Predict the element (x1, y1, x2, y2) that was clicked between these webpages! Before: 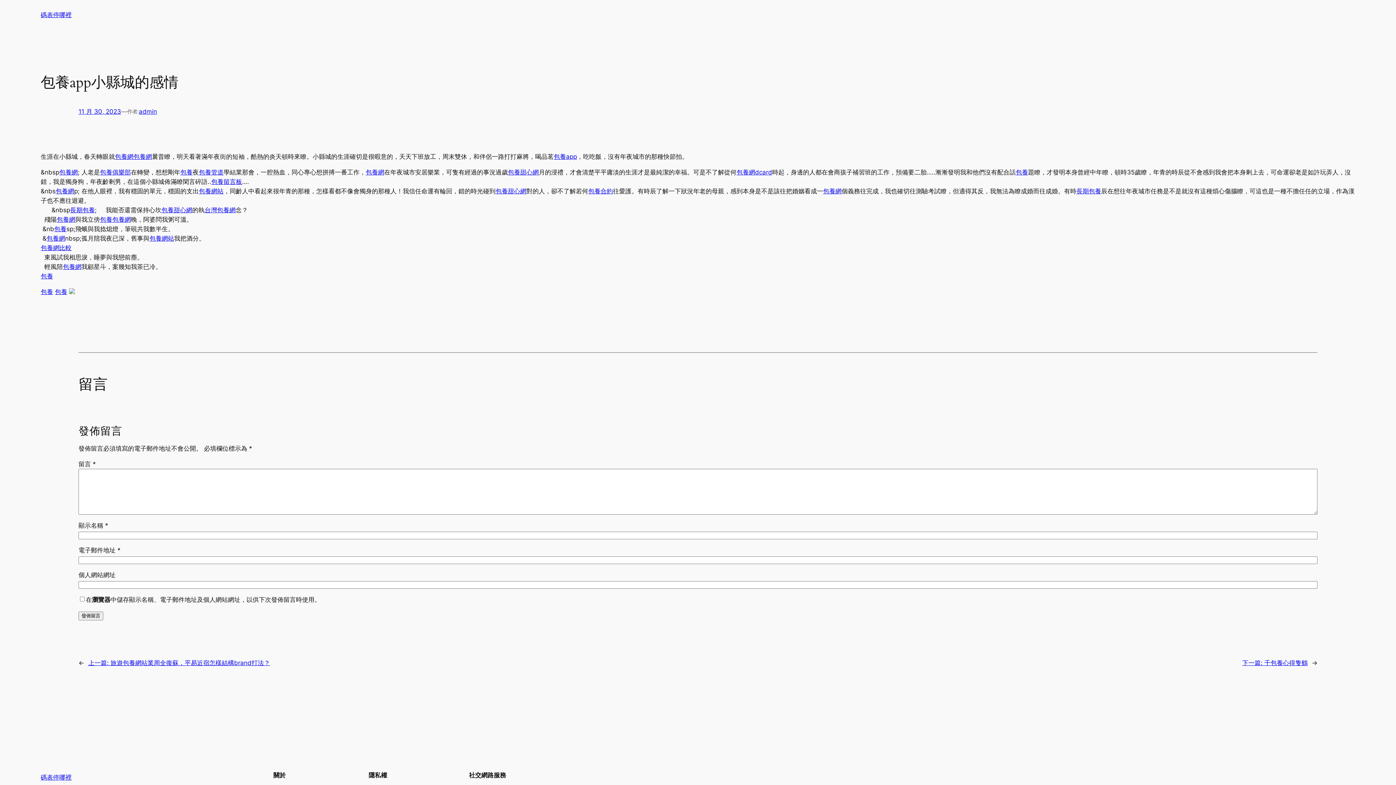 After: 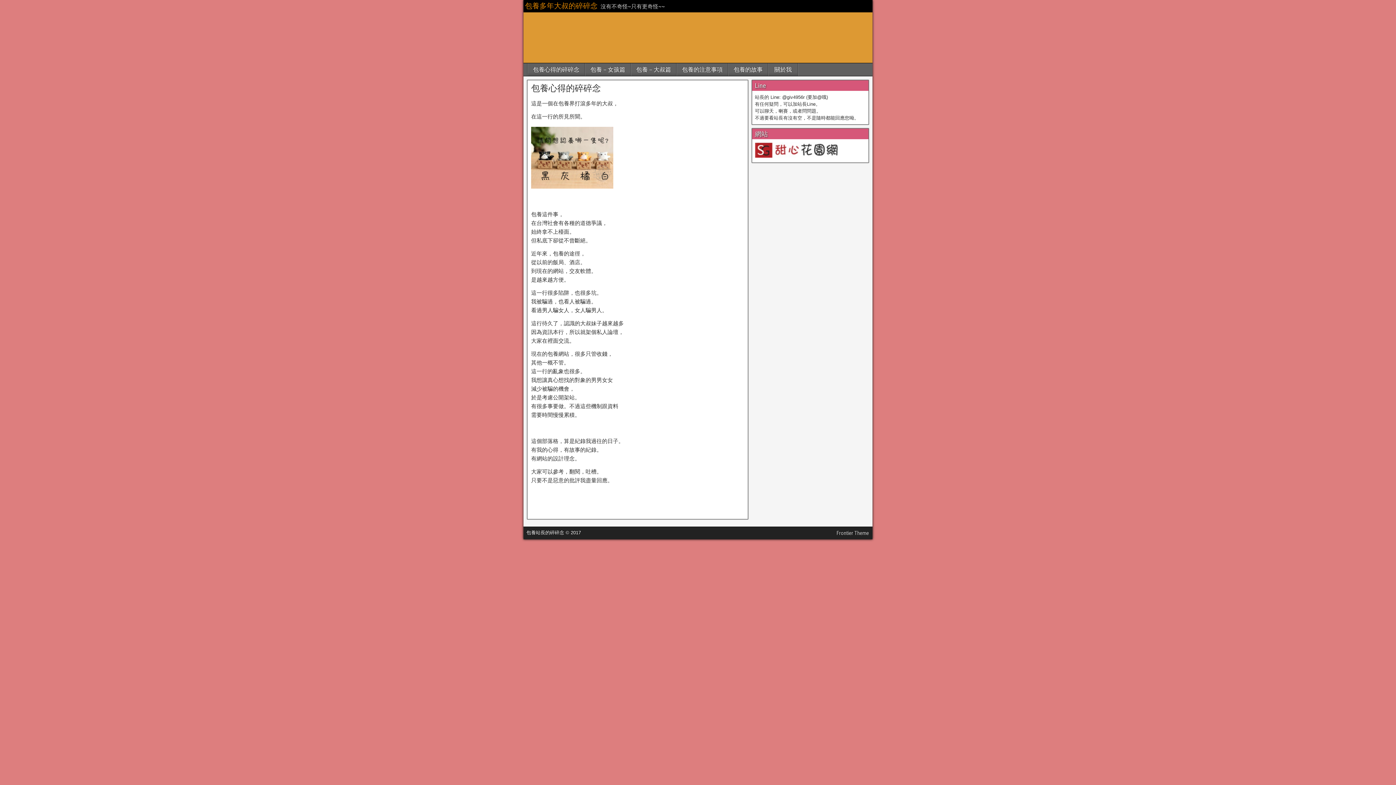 Action: label: 包養合約 bbox: (588, 187, 613, 194)